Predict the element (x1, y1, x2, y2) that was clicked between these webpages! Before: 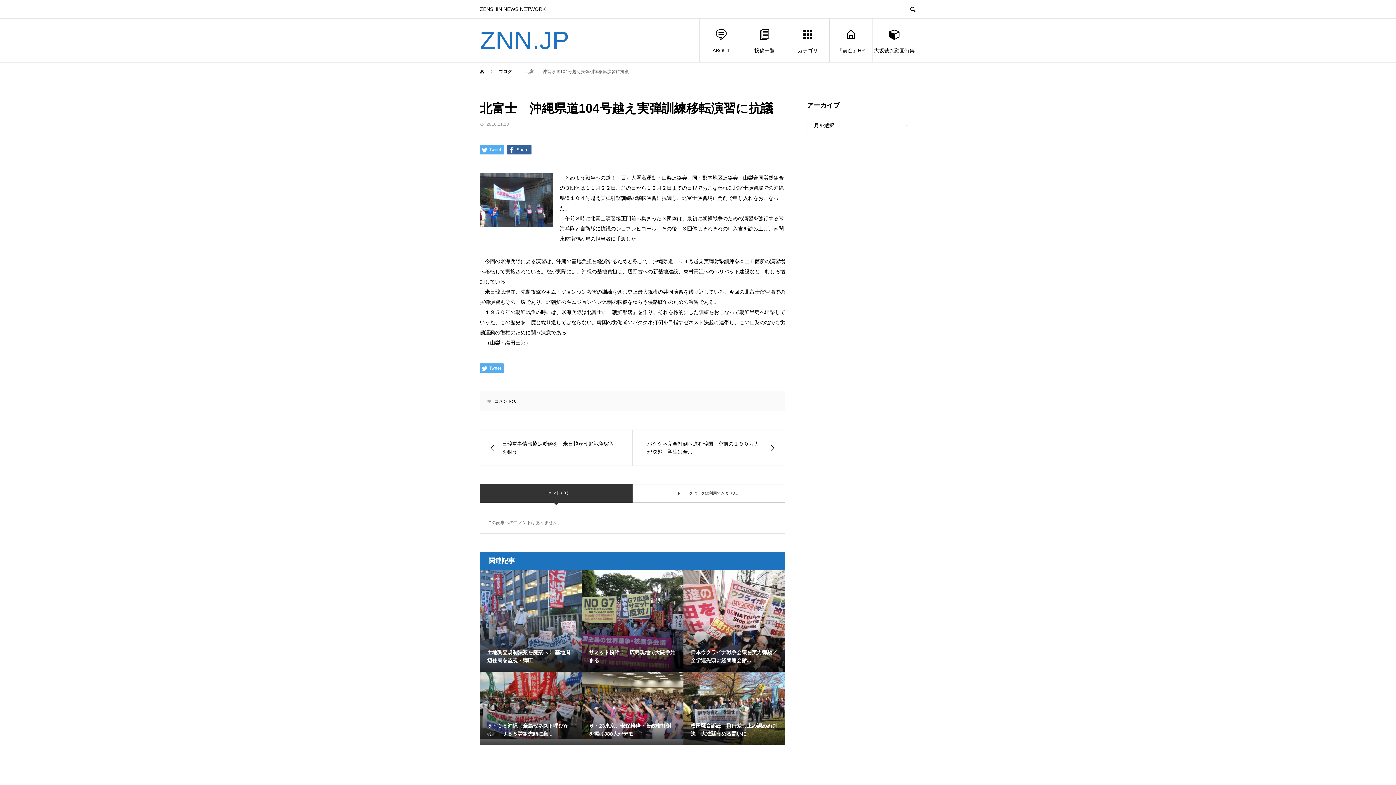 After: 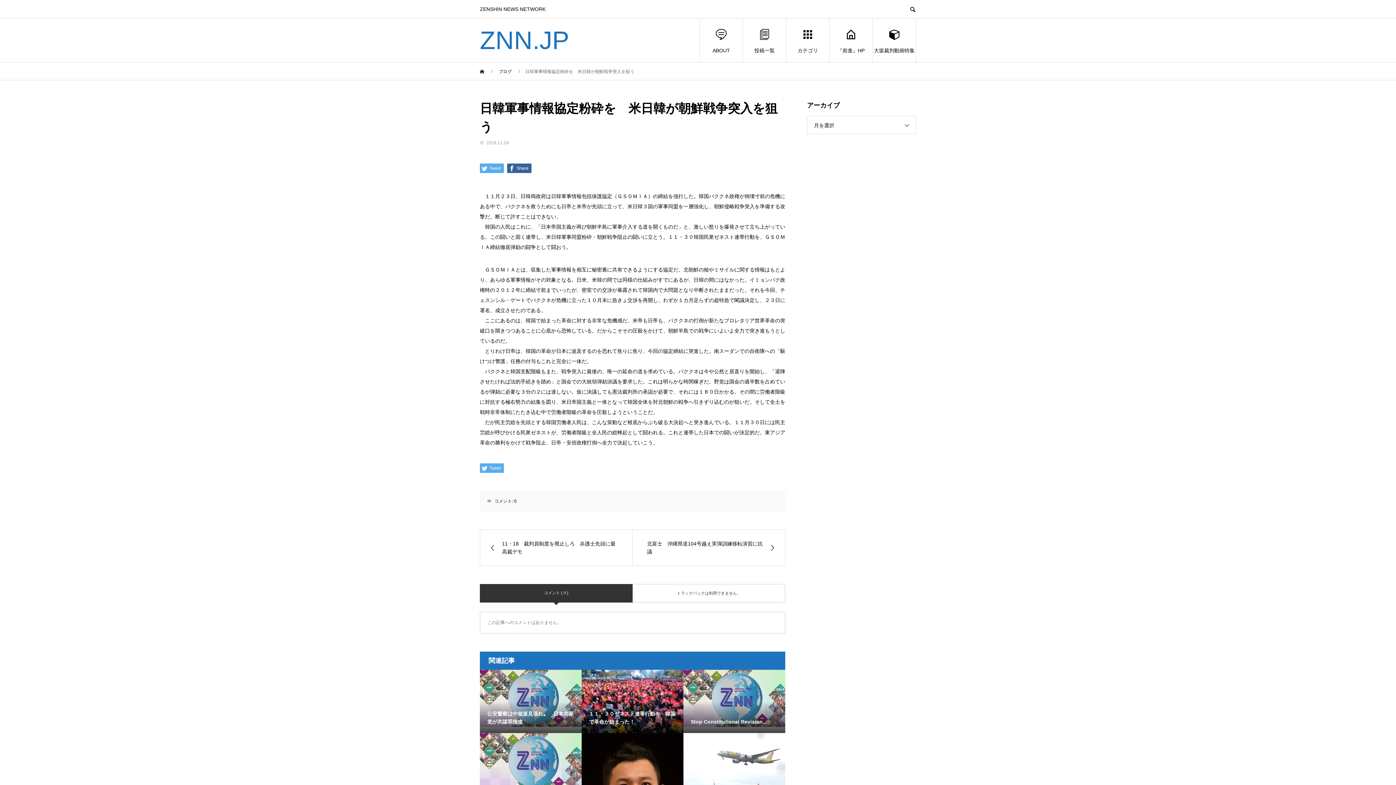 Action: bbox: (480, 430, 632, 465) label: 日韓軍事情報協定粉砕を　米日韓が朝鮮戦争突入を狙う